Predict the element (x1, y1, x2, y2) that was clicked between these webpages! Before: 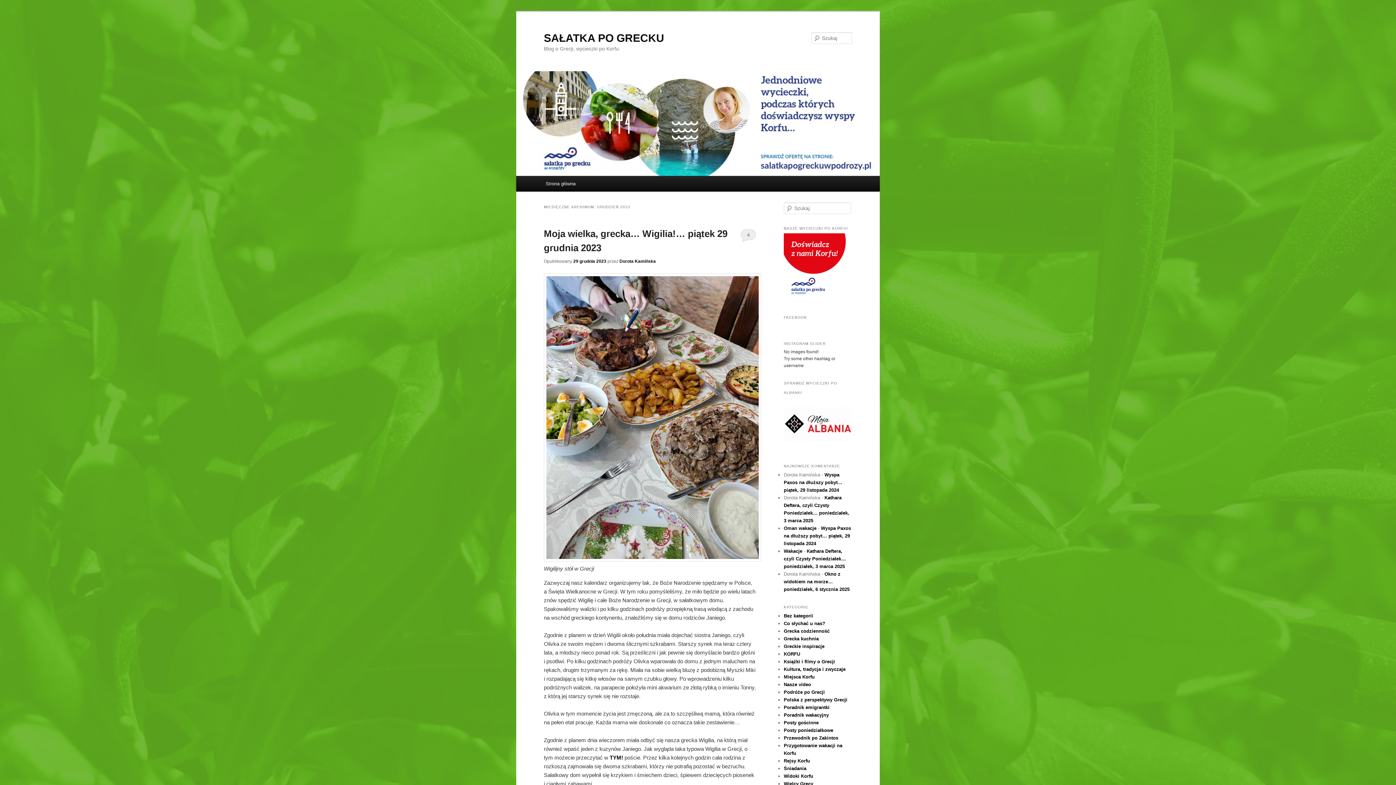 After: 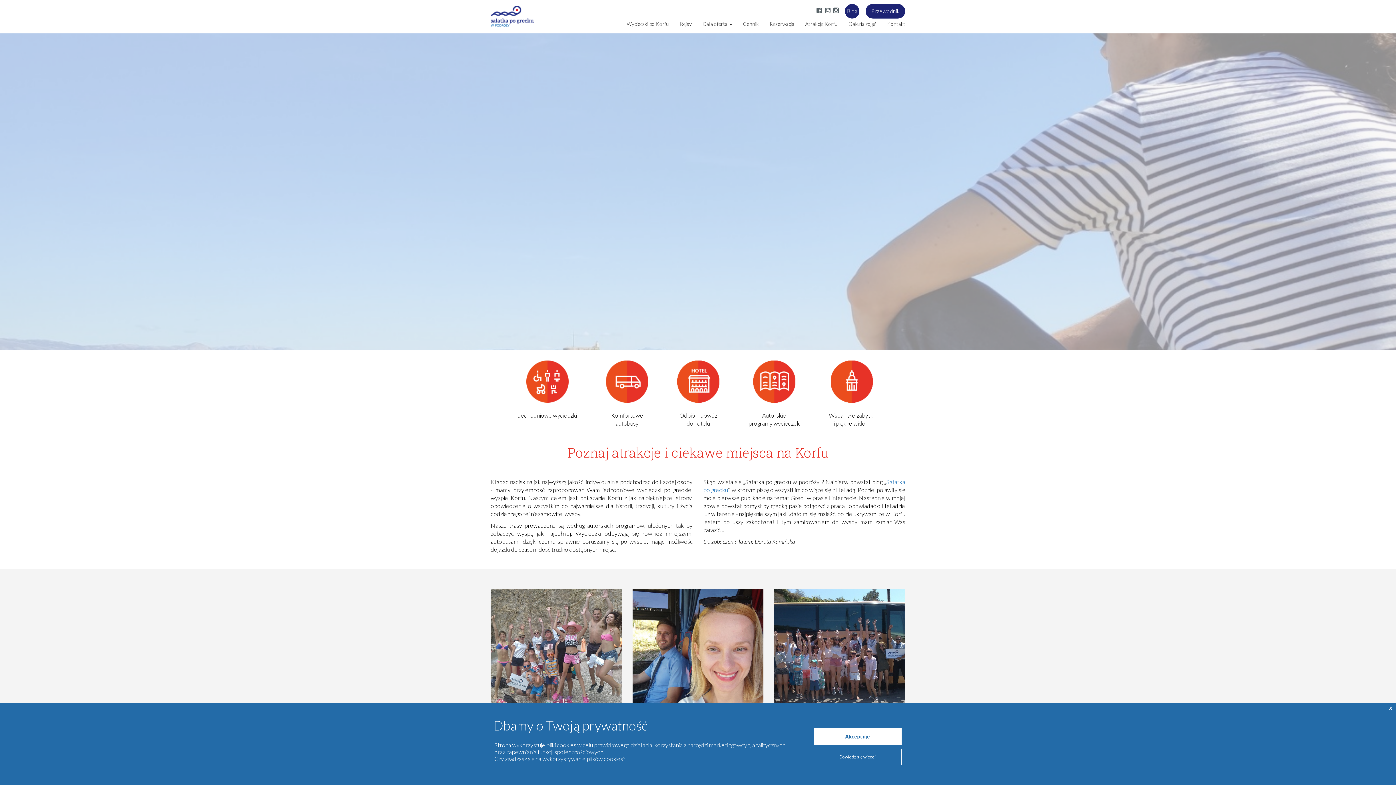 Action: bbox: (784, 297, 852, 302)